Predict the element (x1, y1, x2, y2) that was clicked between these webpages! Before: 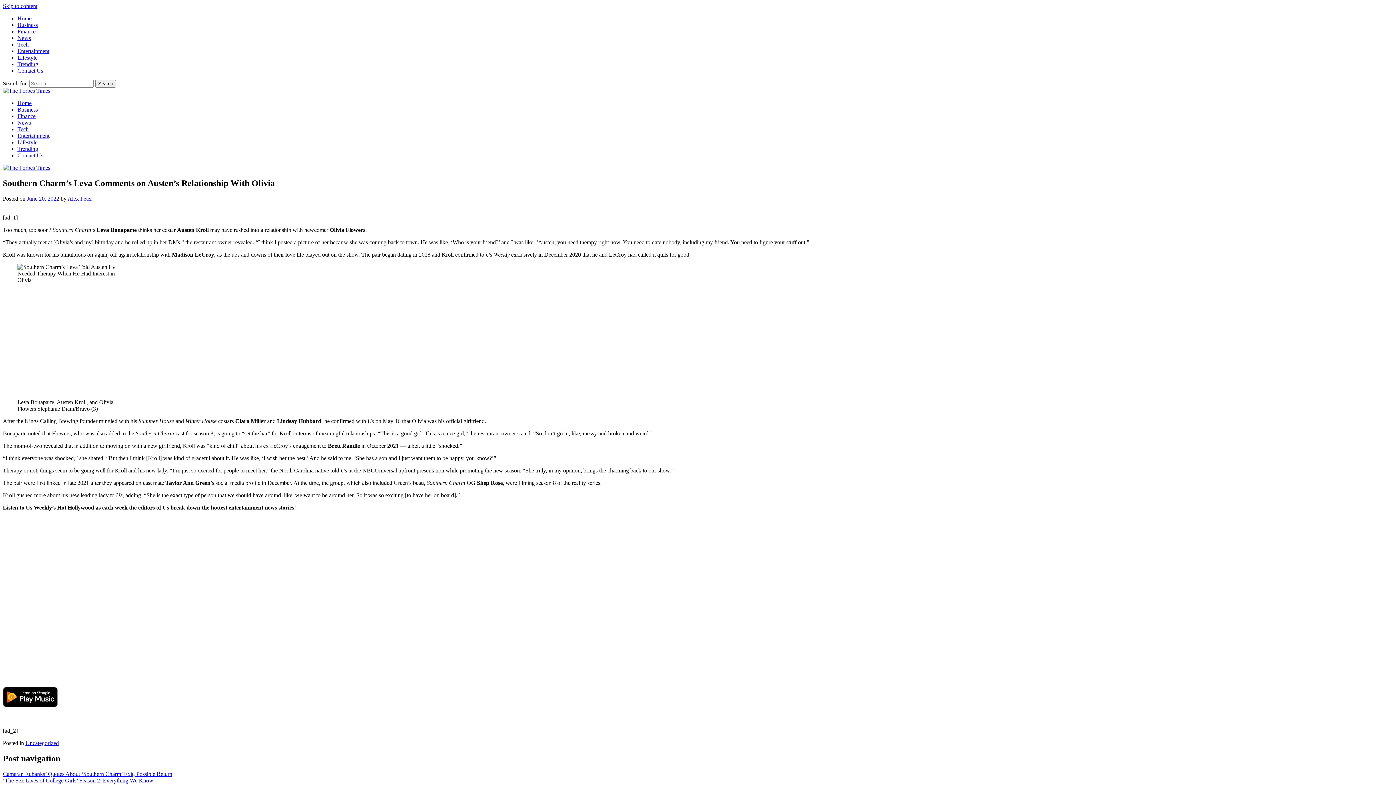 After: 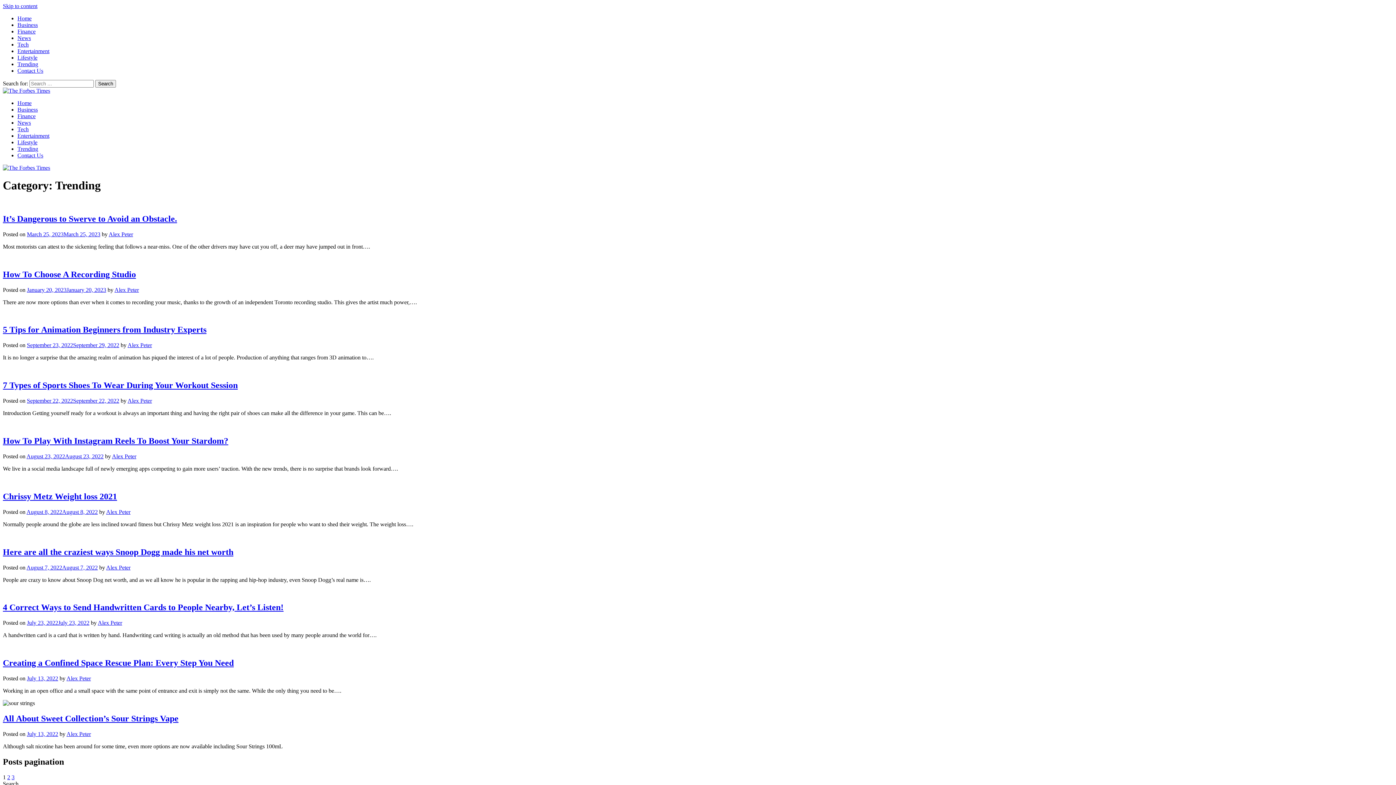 Action: label: Trending bbox: (17, 61, 38, 67)